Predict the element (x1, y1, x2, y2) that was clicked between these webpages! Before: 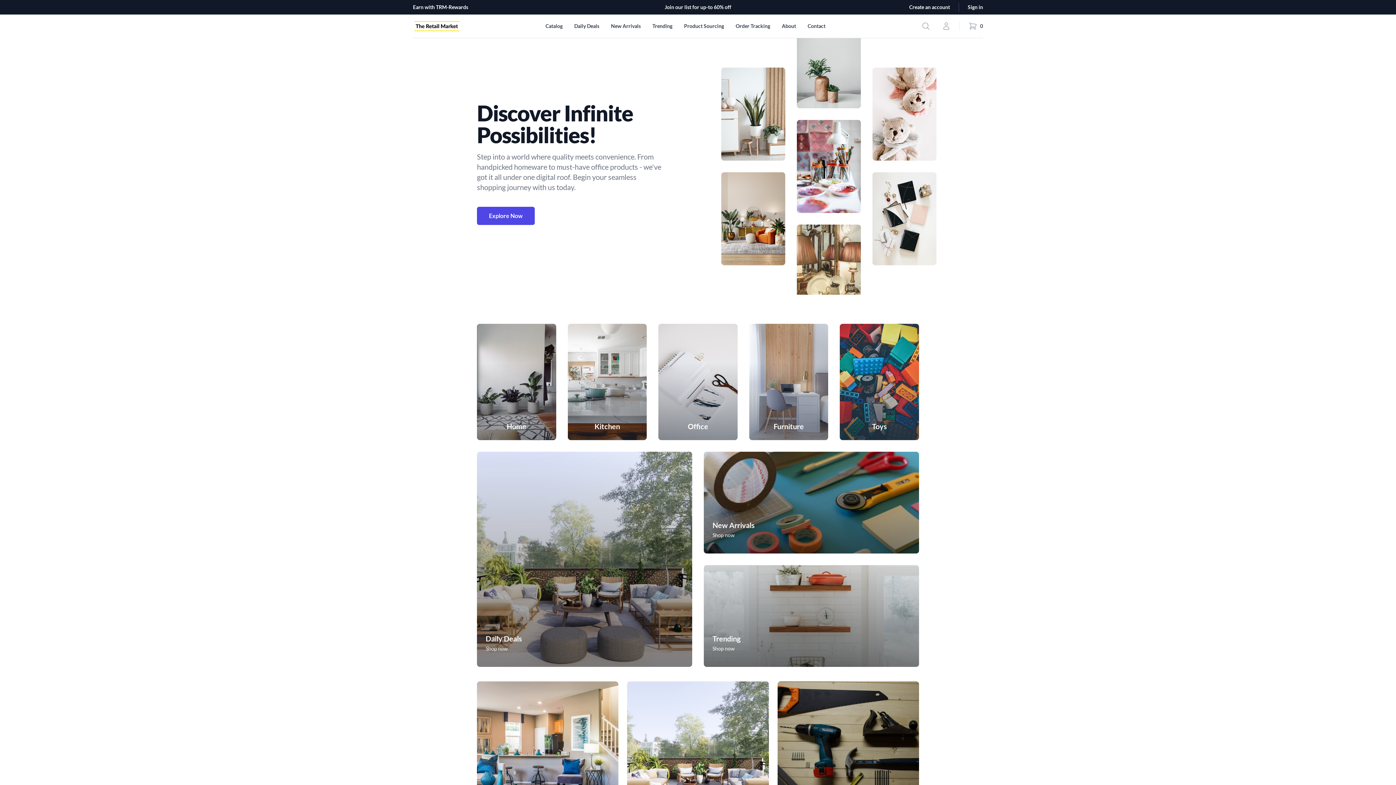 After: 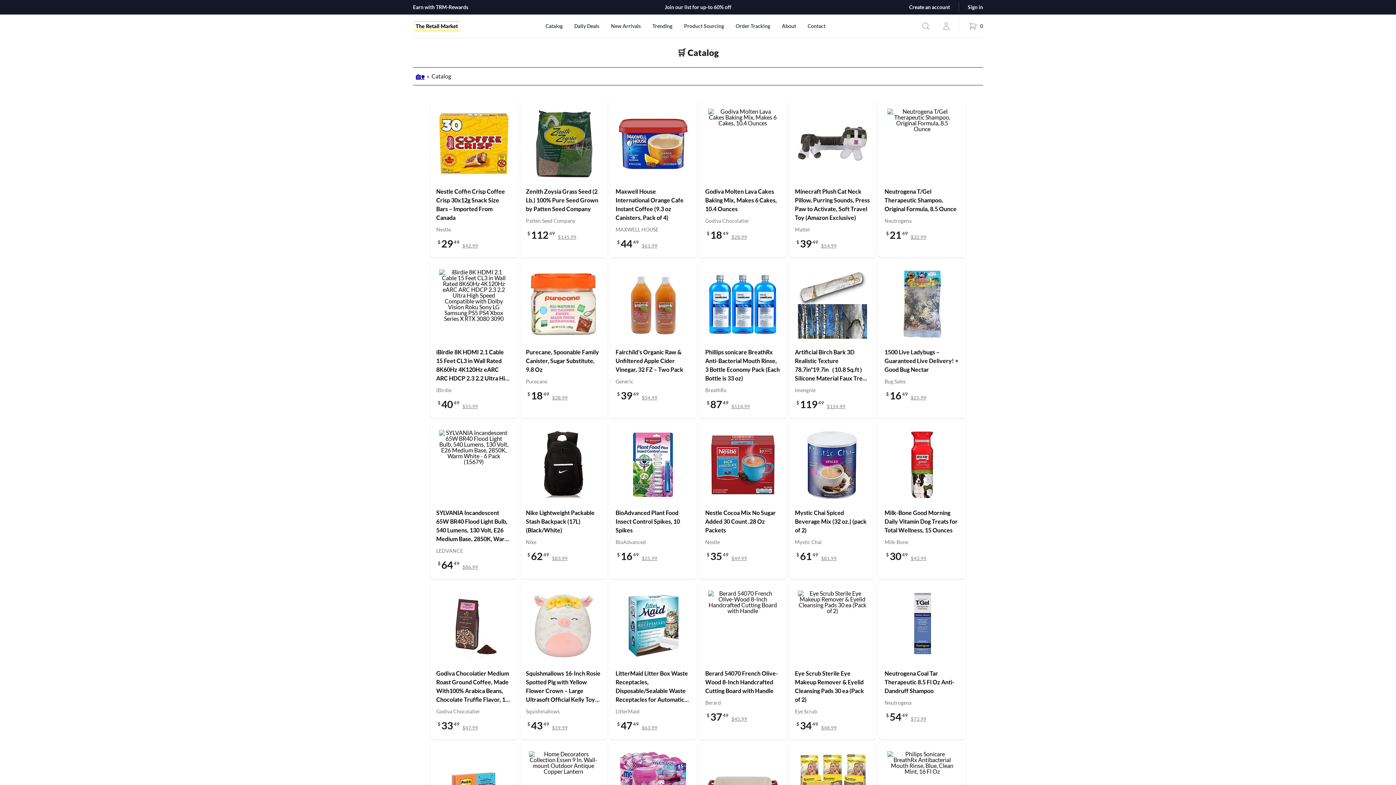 Action: bbox: (545, 14, 562, 37) label: Catalog